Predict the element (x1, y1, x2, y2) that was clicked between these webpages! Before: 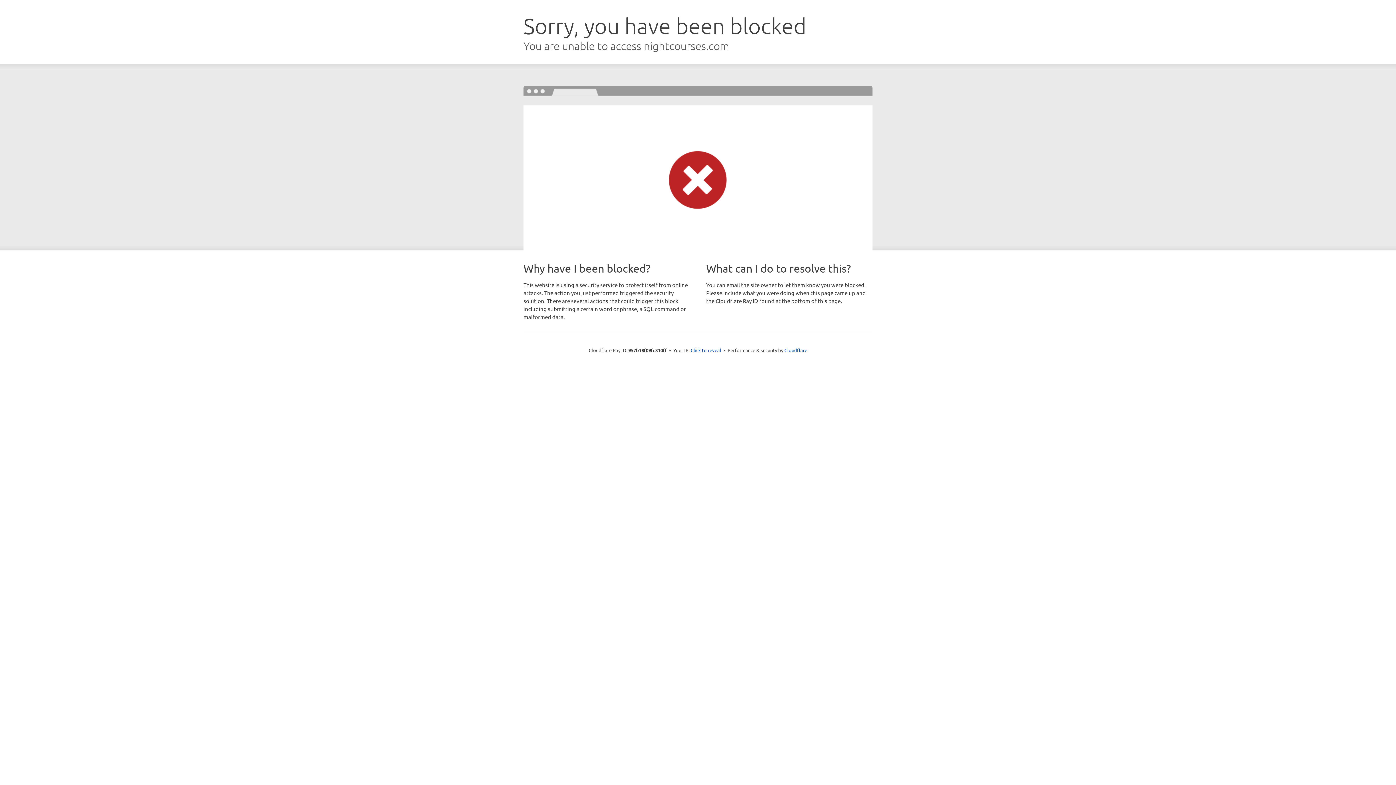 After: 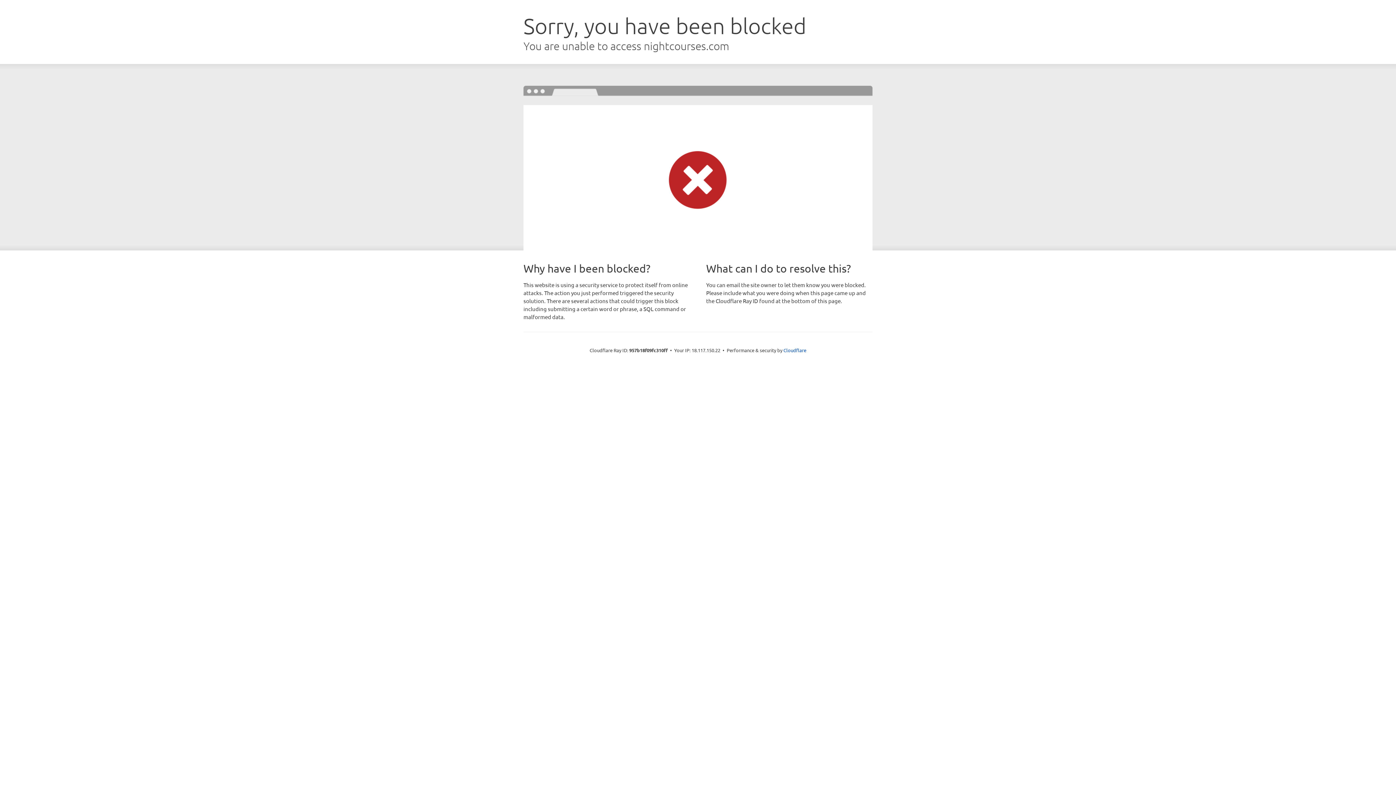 Action: label: Click to reveal bbox: (690, 346, 721, 353)